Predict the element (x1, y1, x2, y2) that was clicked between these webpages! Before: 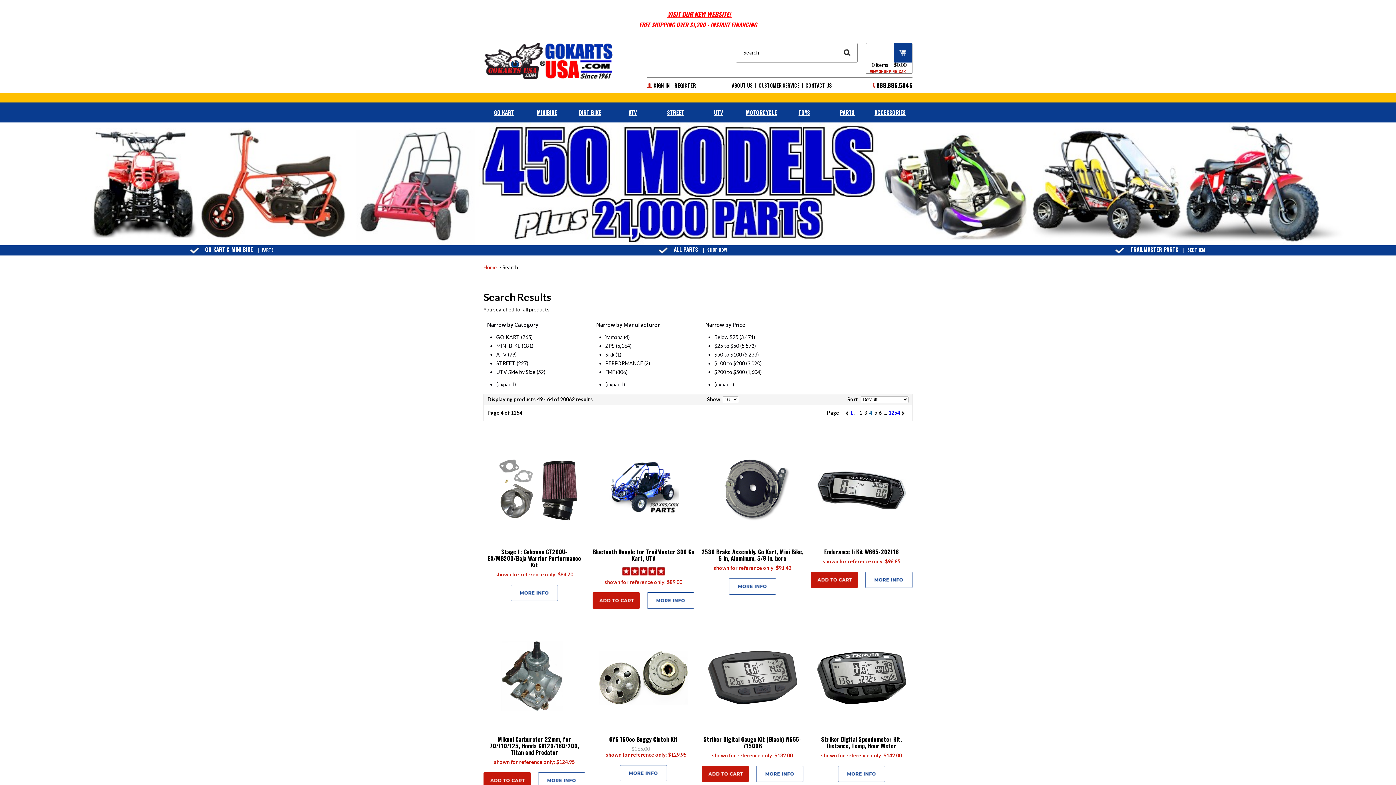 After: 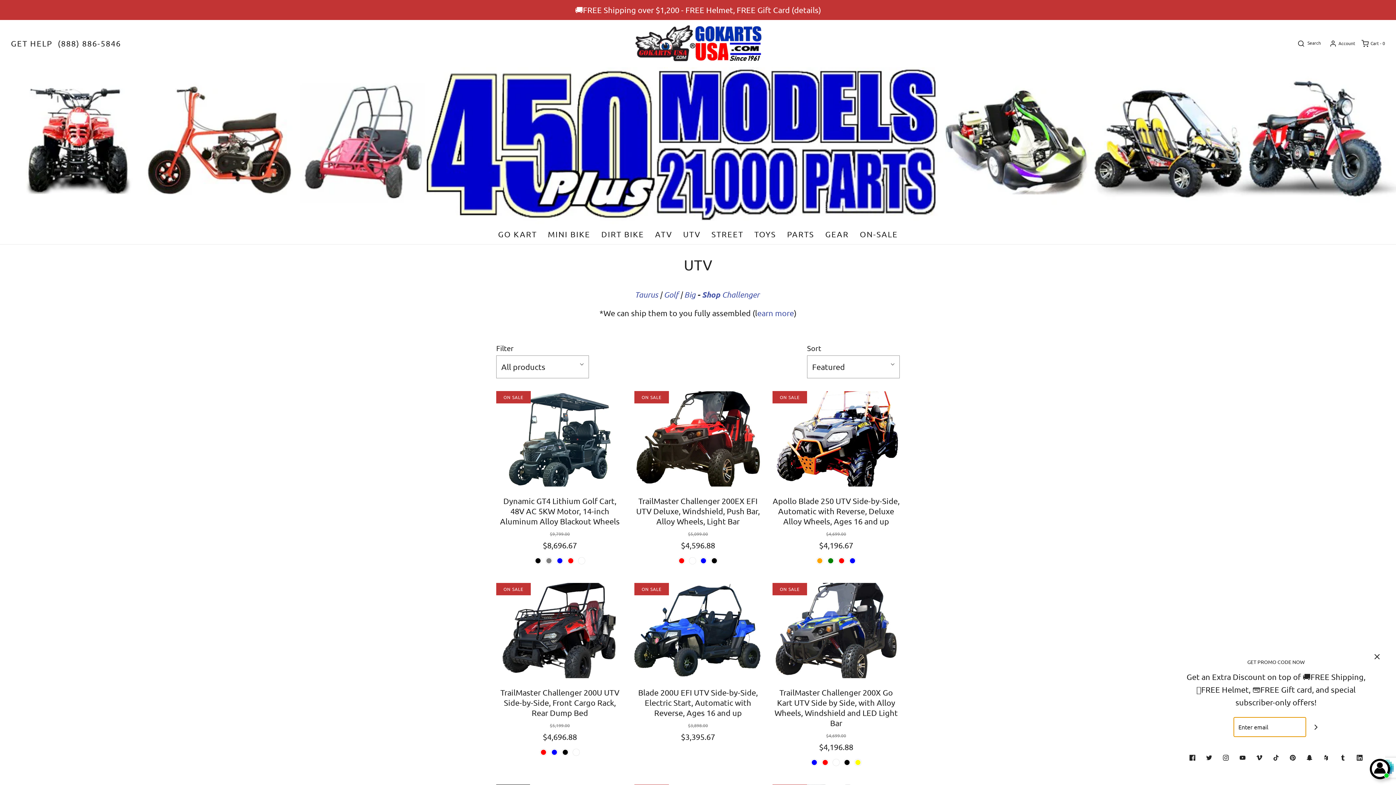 Action: bbox: (714, 108, 723, 116) label: UTV